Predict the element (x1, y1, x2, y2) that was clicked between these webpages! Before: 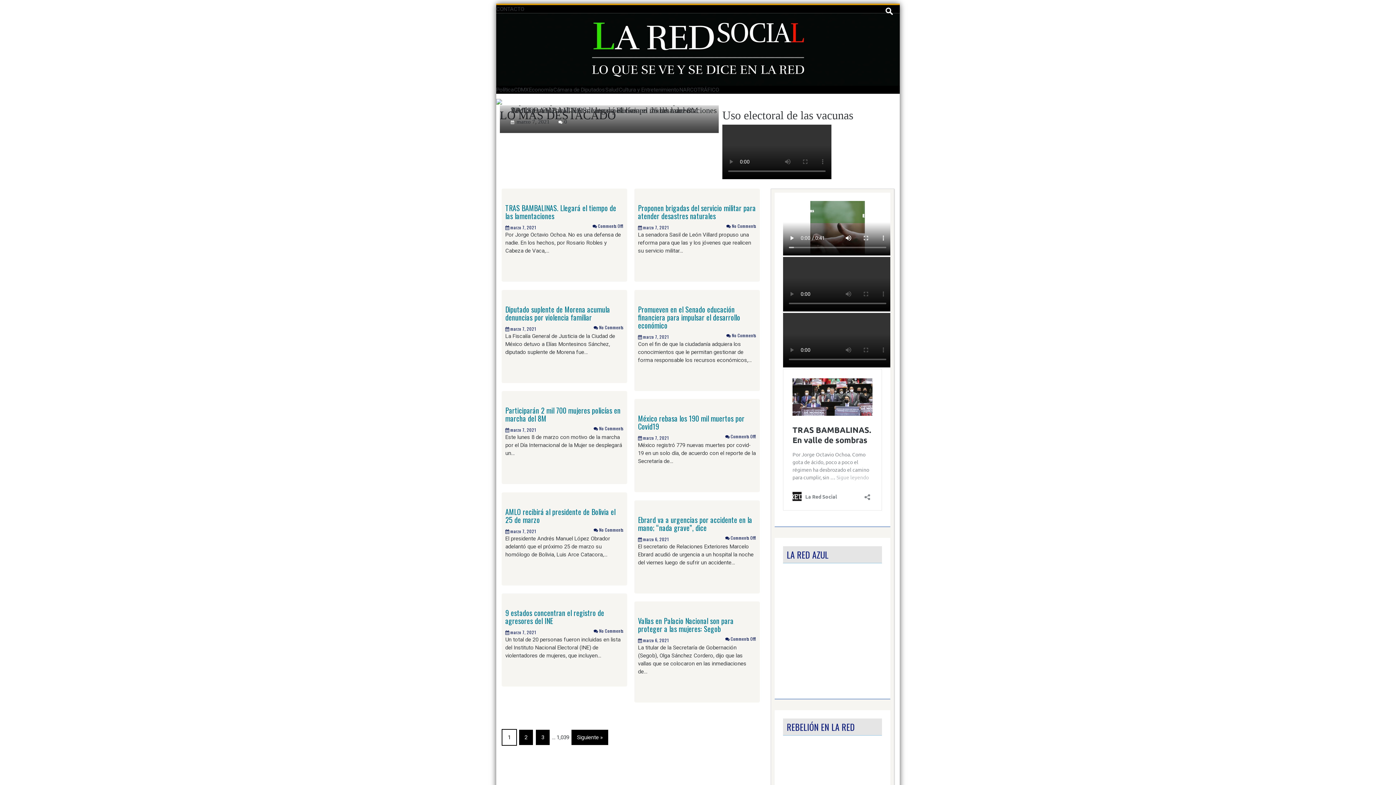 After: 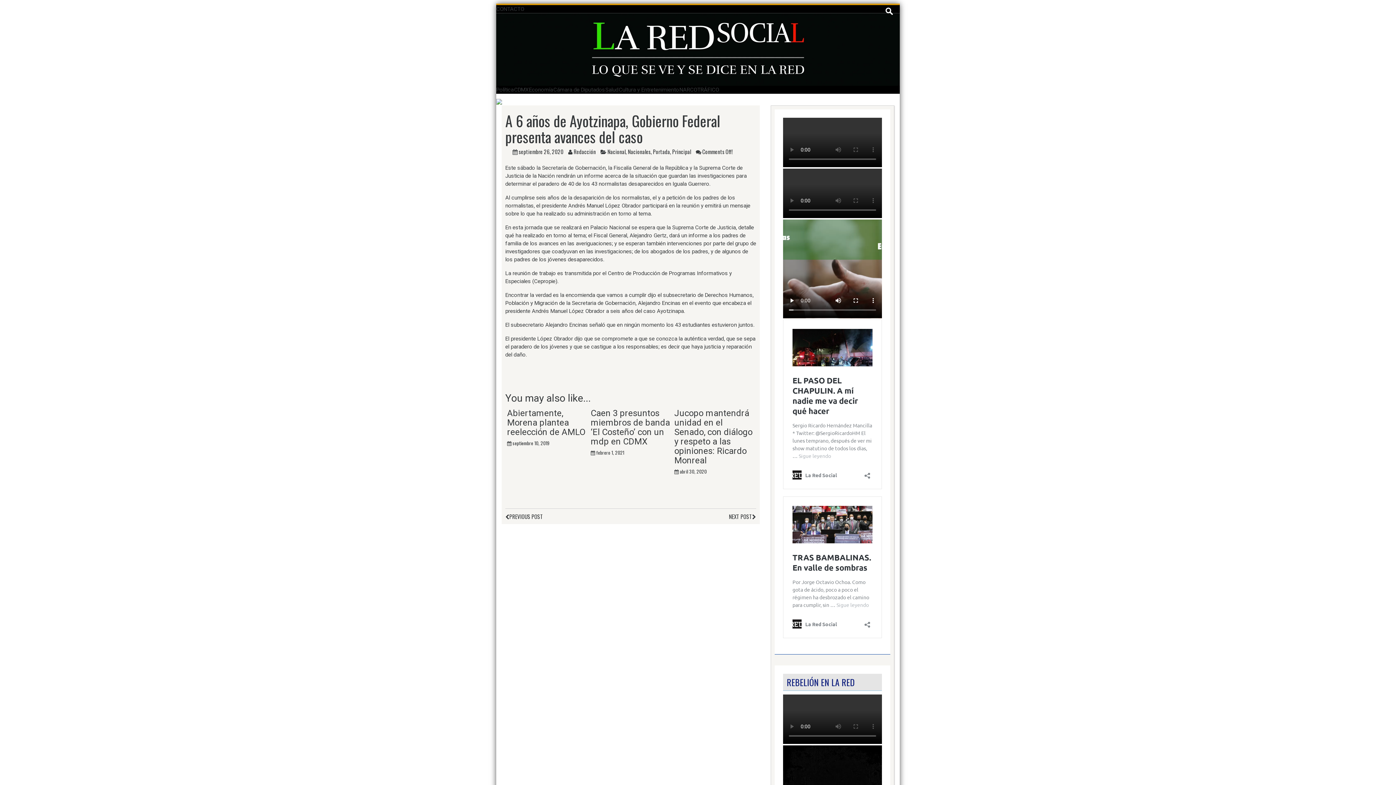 Action: bbox: (638, 303, 740, 330) label: Promueven en el Senado educación financiera para impulsar el desarrollo económico